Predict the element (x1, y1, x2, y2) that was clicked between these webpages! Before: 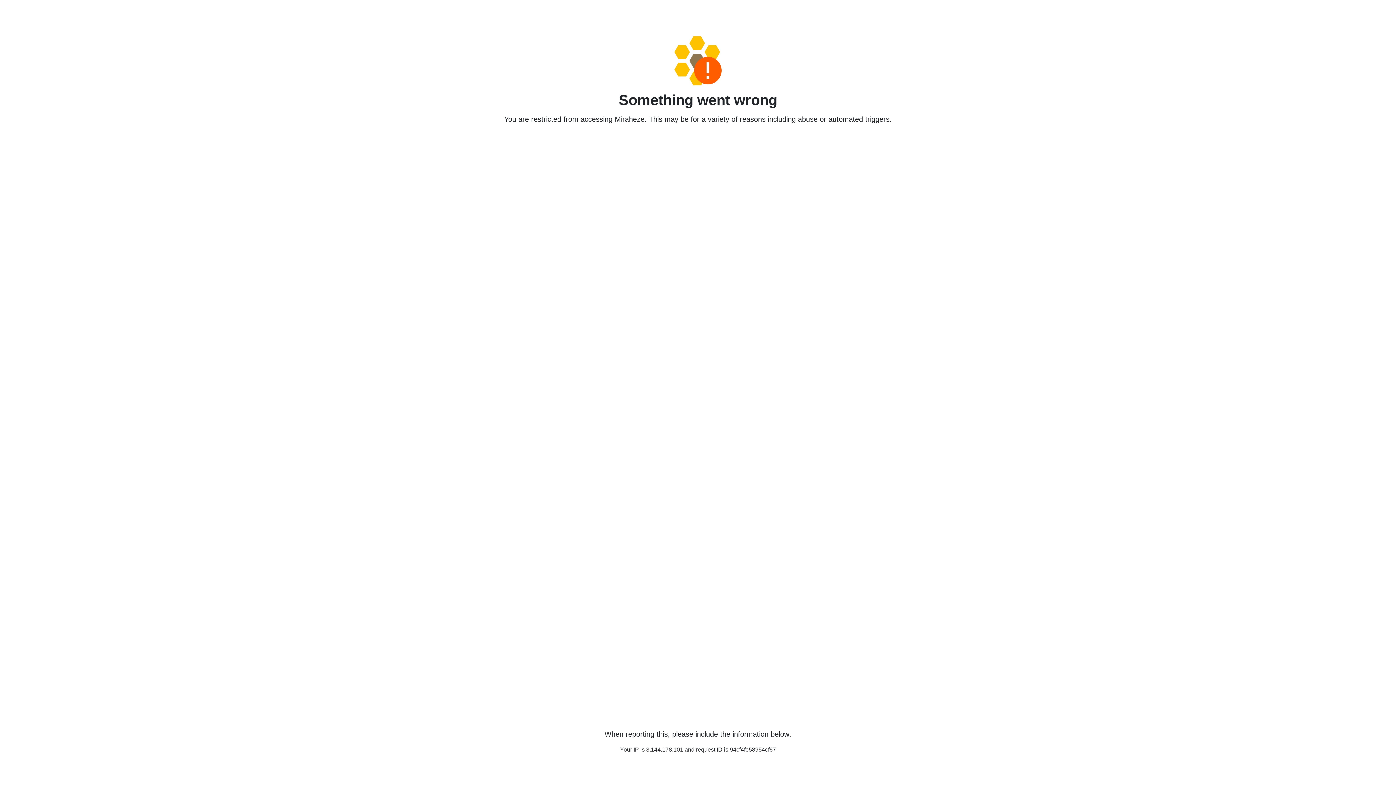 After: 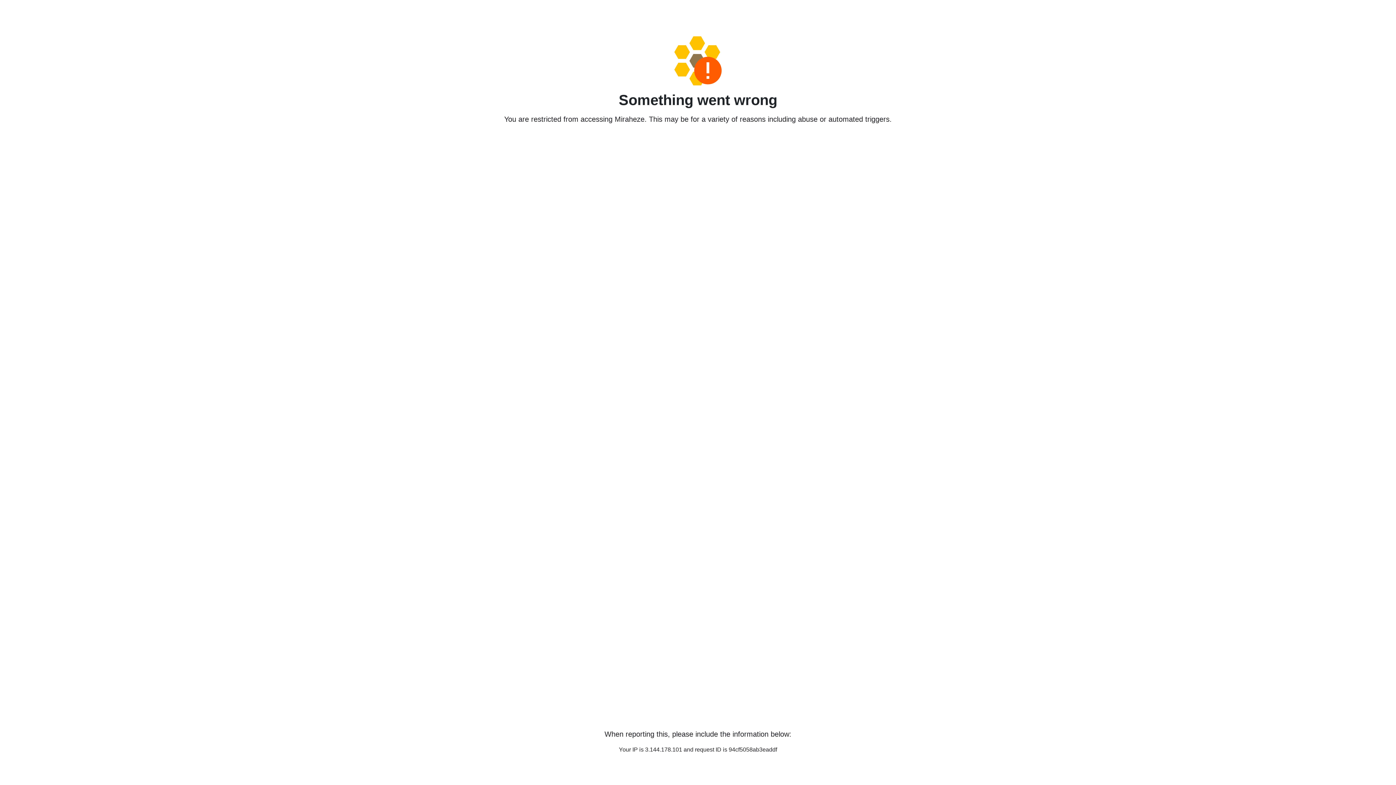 Action: bbox: (458, 36, 938, 85)